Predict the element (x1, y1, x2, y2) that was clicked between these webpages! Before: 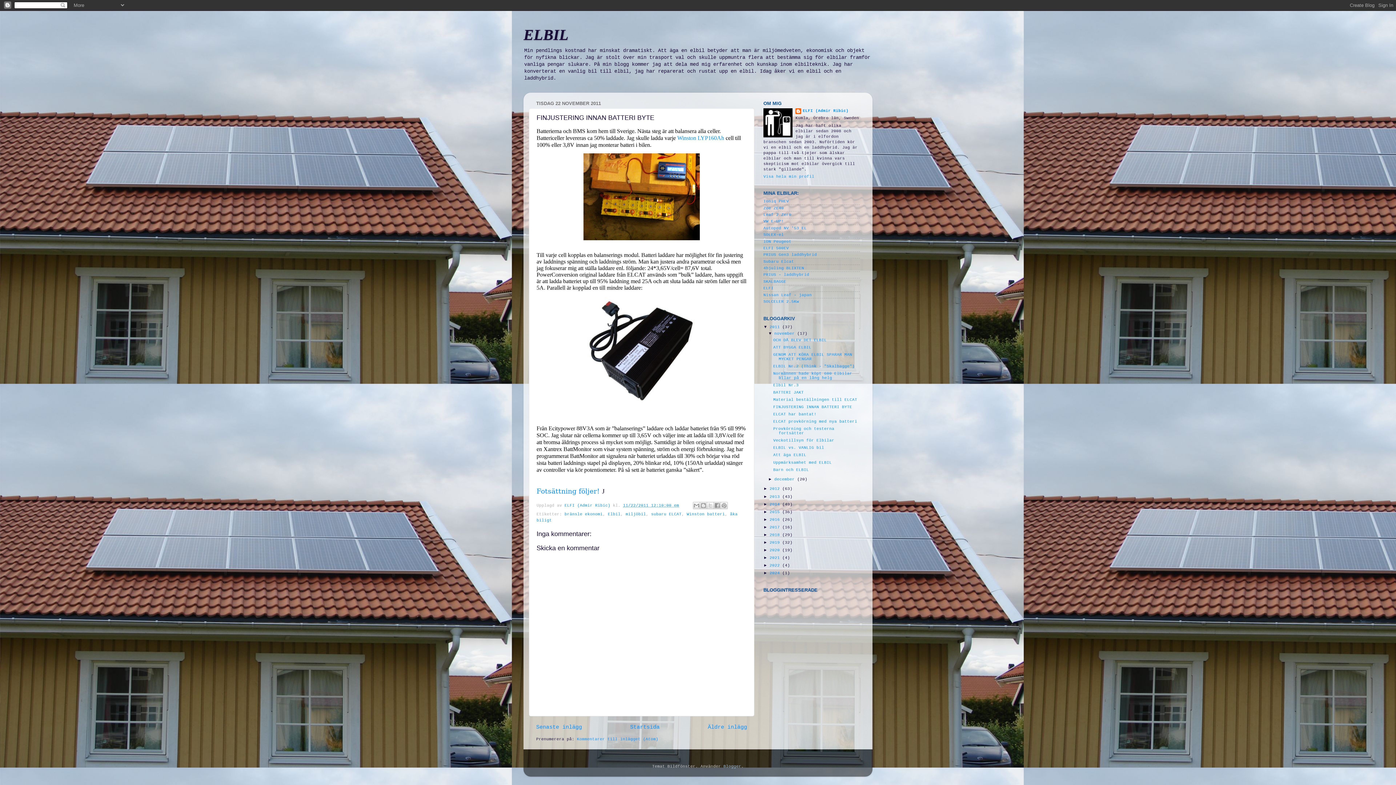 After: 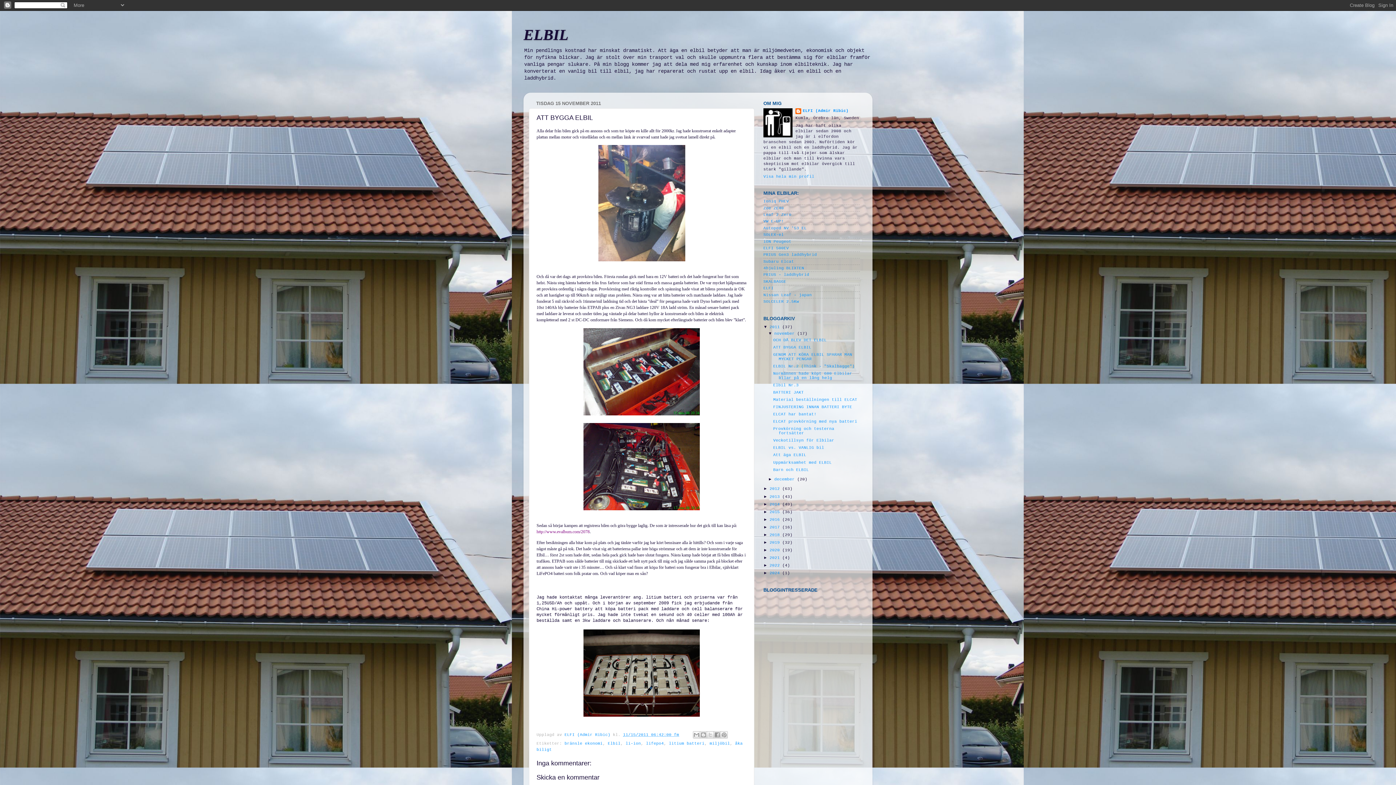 Action: bbox: (773, 345, 811, 349) label: ATT BYGGA ELBIL